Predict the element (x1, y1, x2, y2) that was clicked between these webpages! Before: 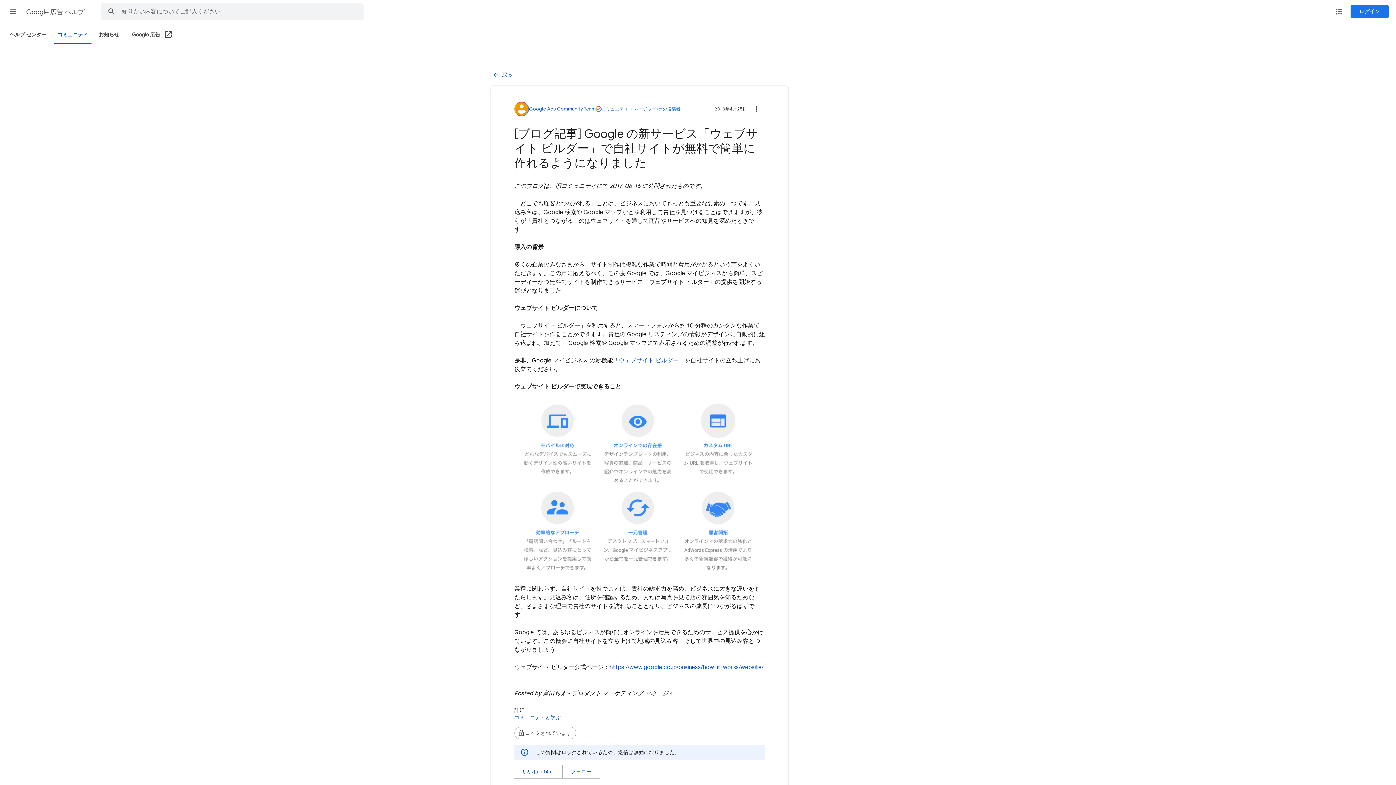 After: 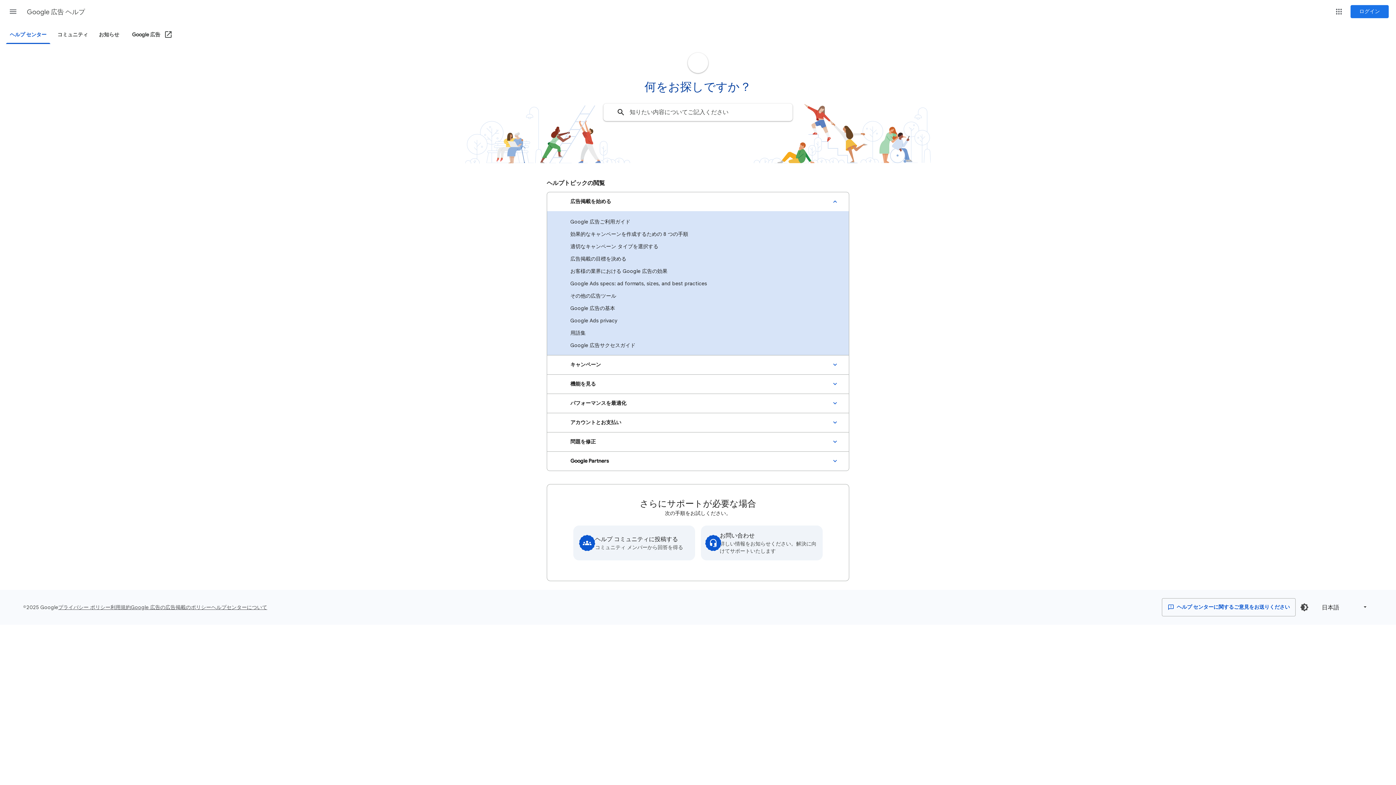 Action: label: Google 広告 ヘルプ bbox: (26, 2, 85, 21)